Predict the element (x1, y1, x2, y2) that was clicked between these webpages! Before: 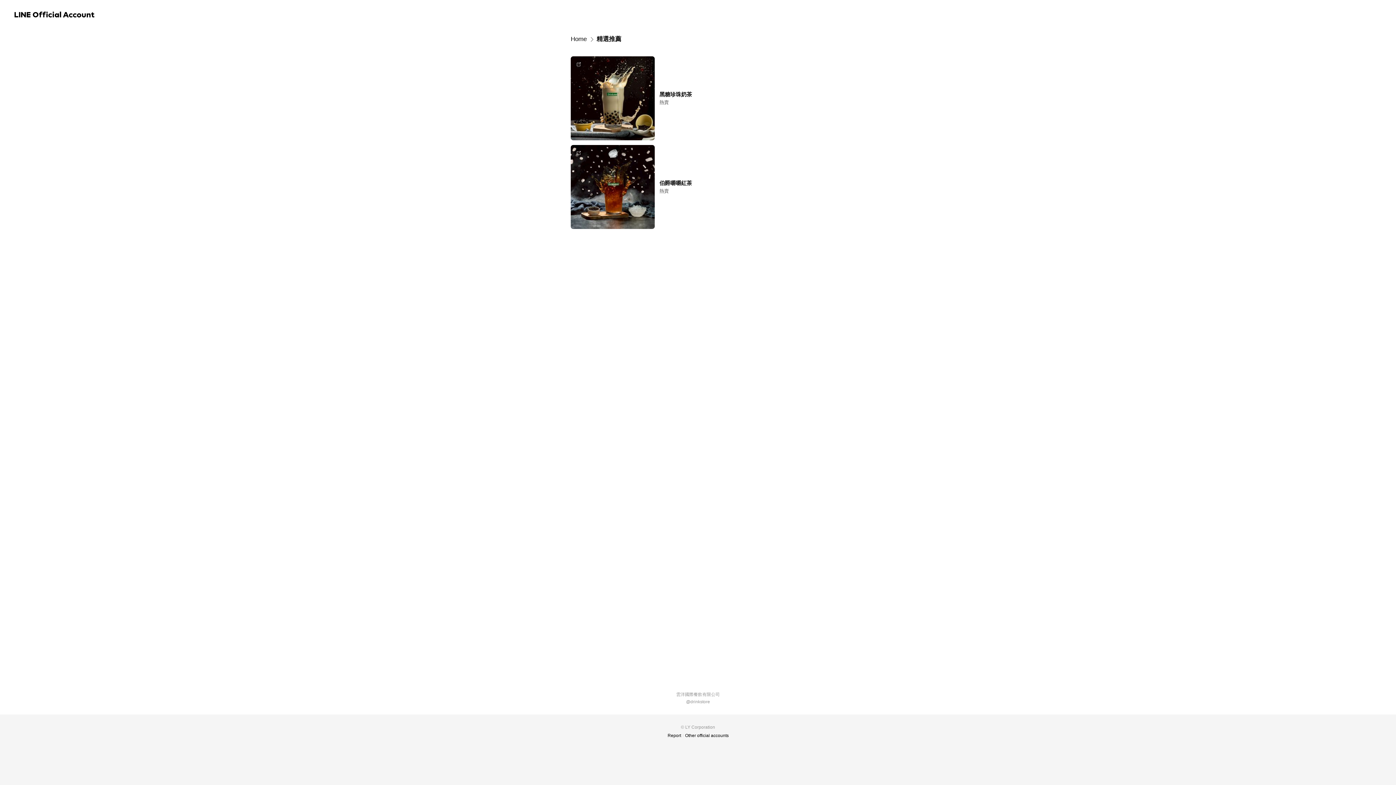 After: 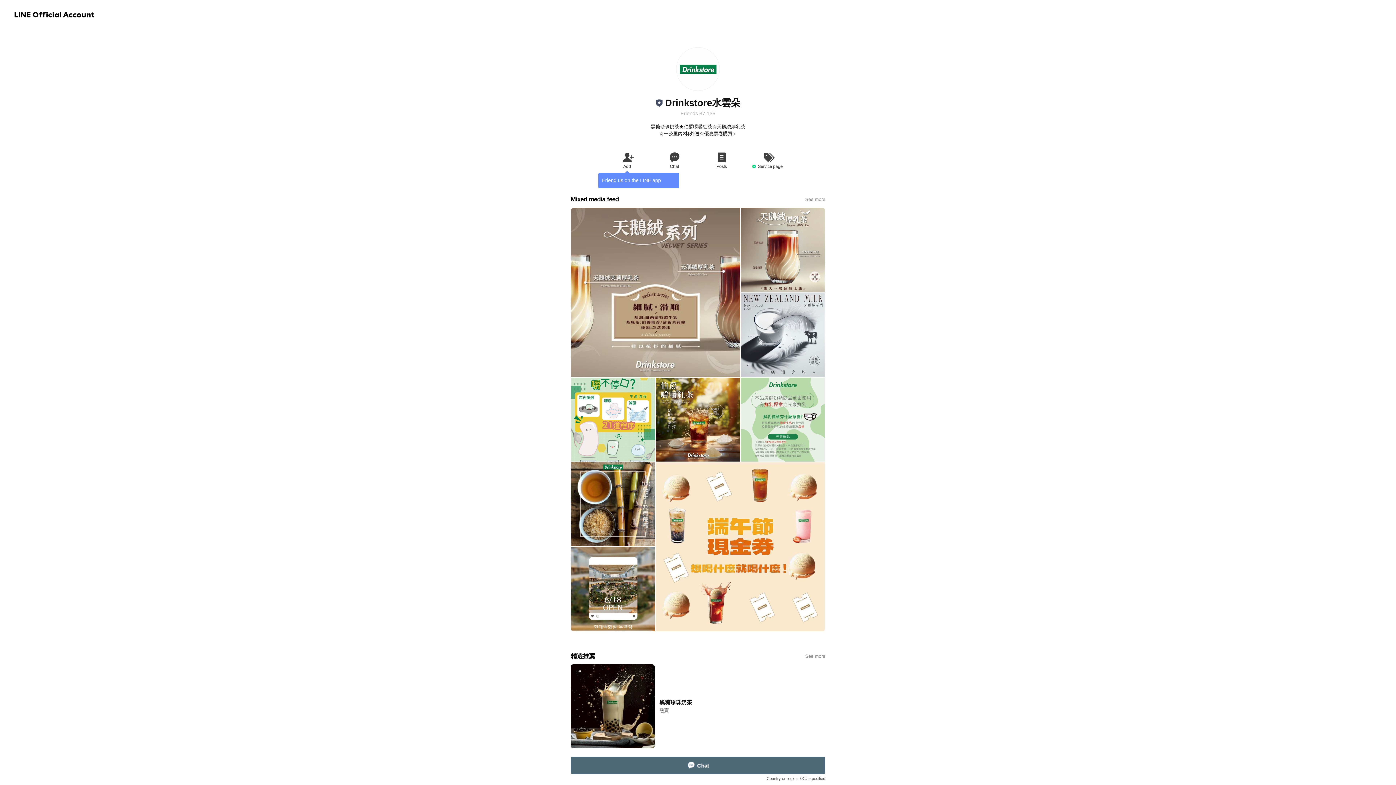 Action: bbox: (570, 34, 586, 43) label: Home